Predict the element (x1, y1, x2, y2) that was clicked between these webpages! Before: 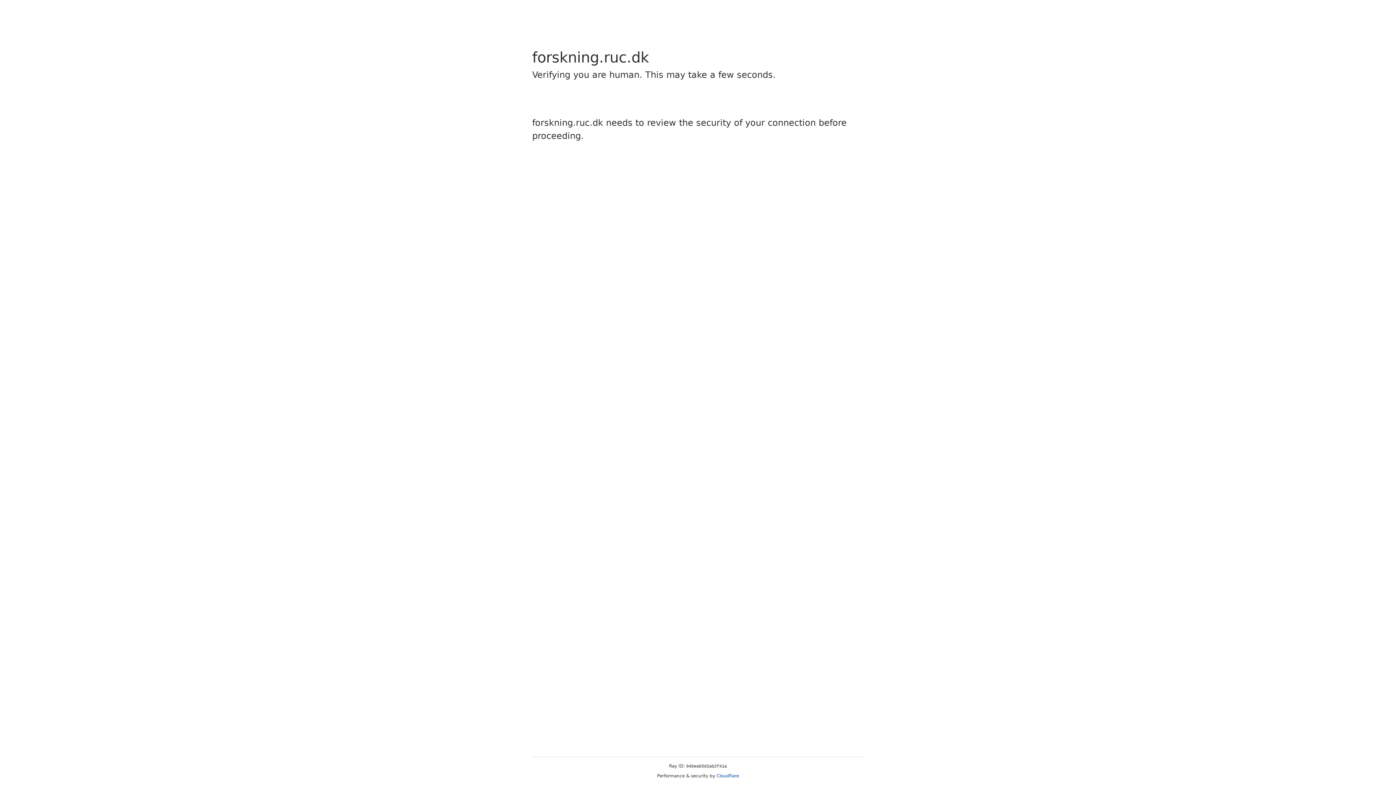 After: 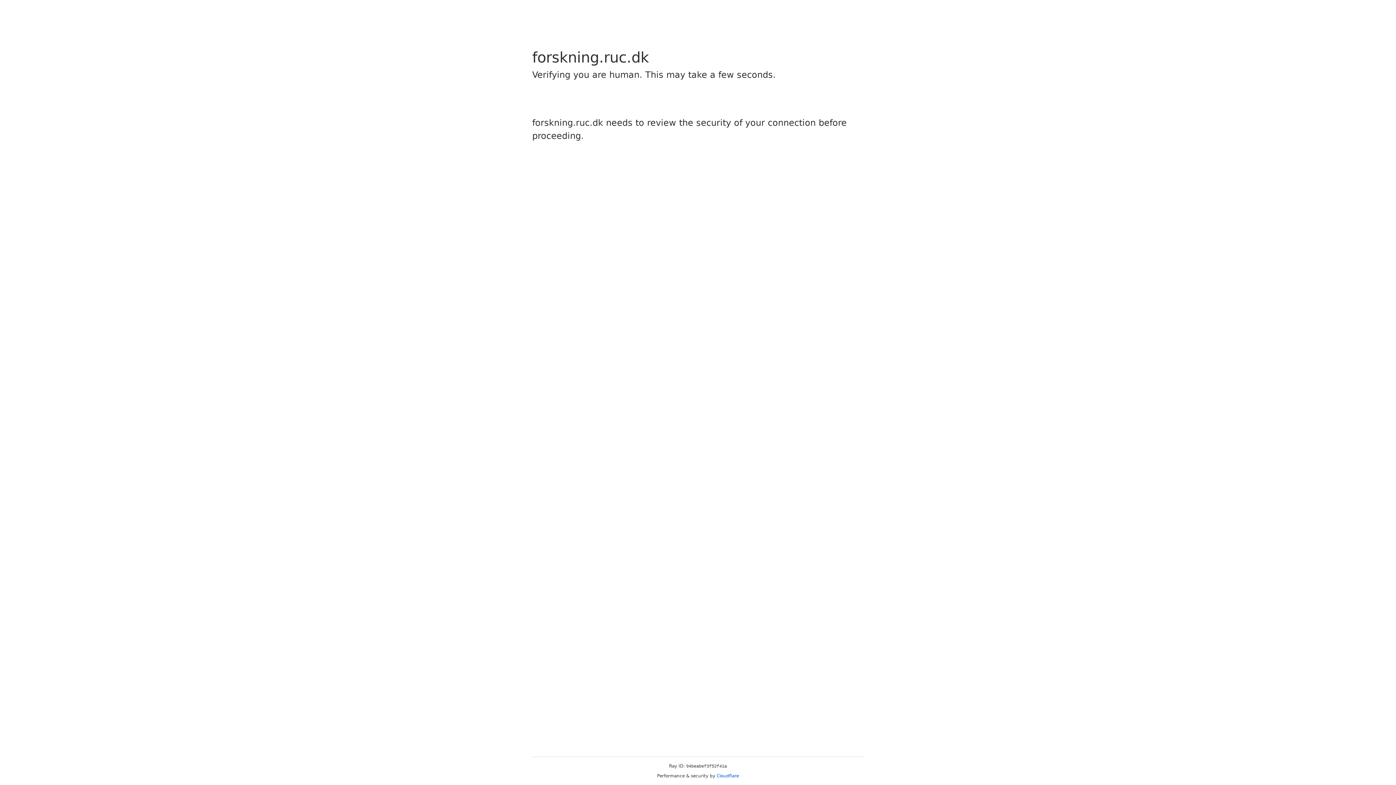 Action: label: Cloudflare bbox: (716, 773, 739, 778)